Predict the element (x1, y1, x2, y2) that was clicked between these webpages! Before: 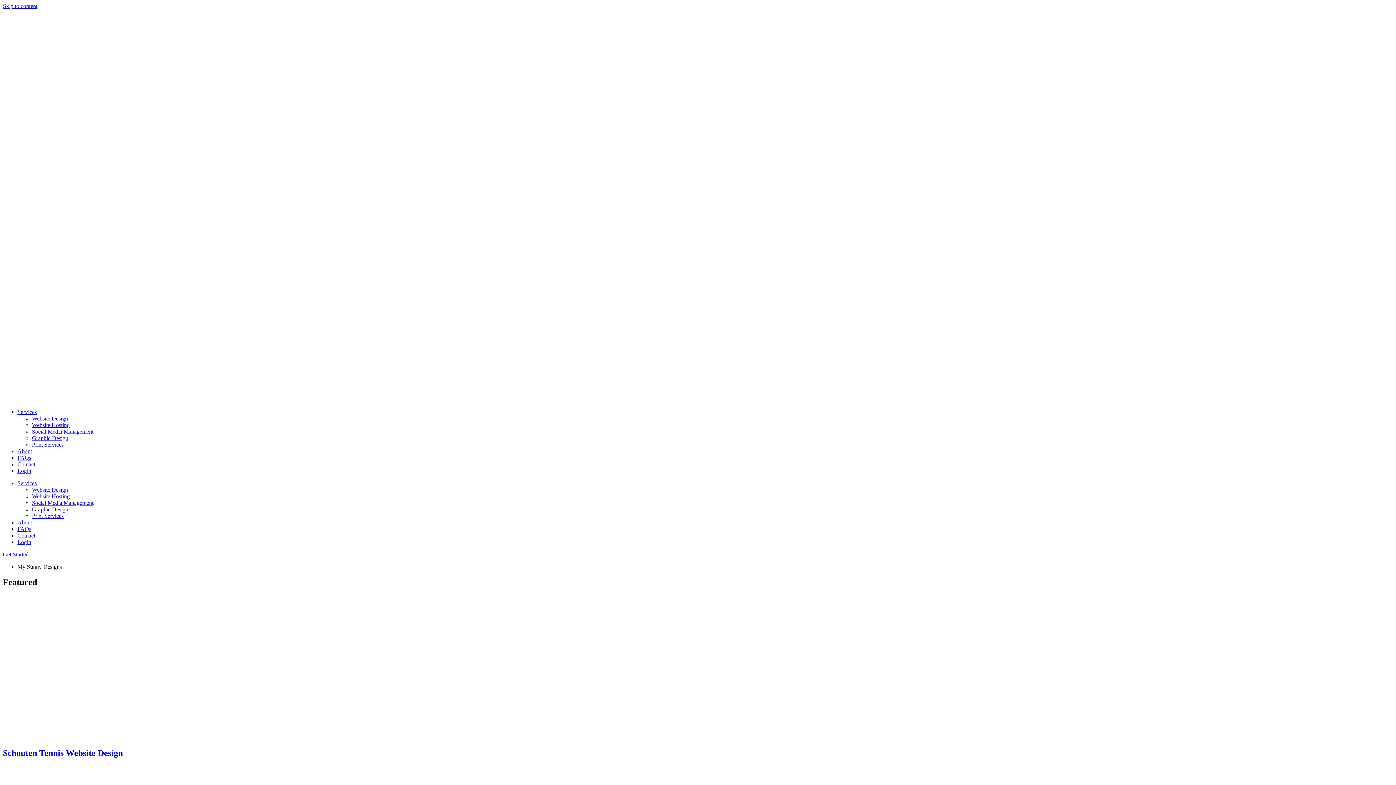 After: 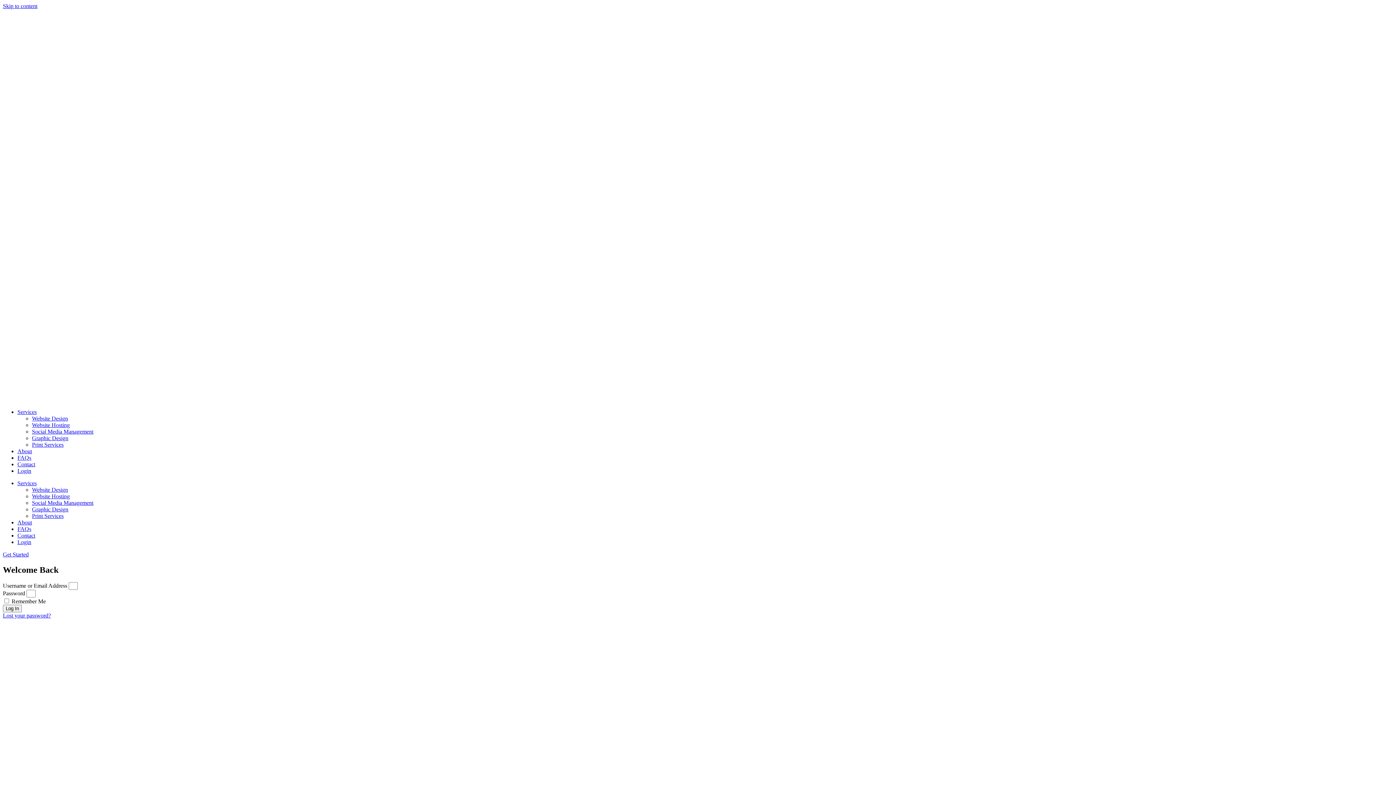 Action: bbox: (17, 539, 31, 545) label: Login